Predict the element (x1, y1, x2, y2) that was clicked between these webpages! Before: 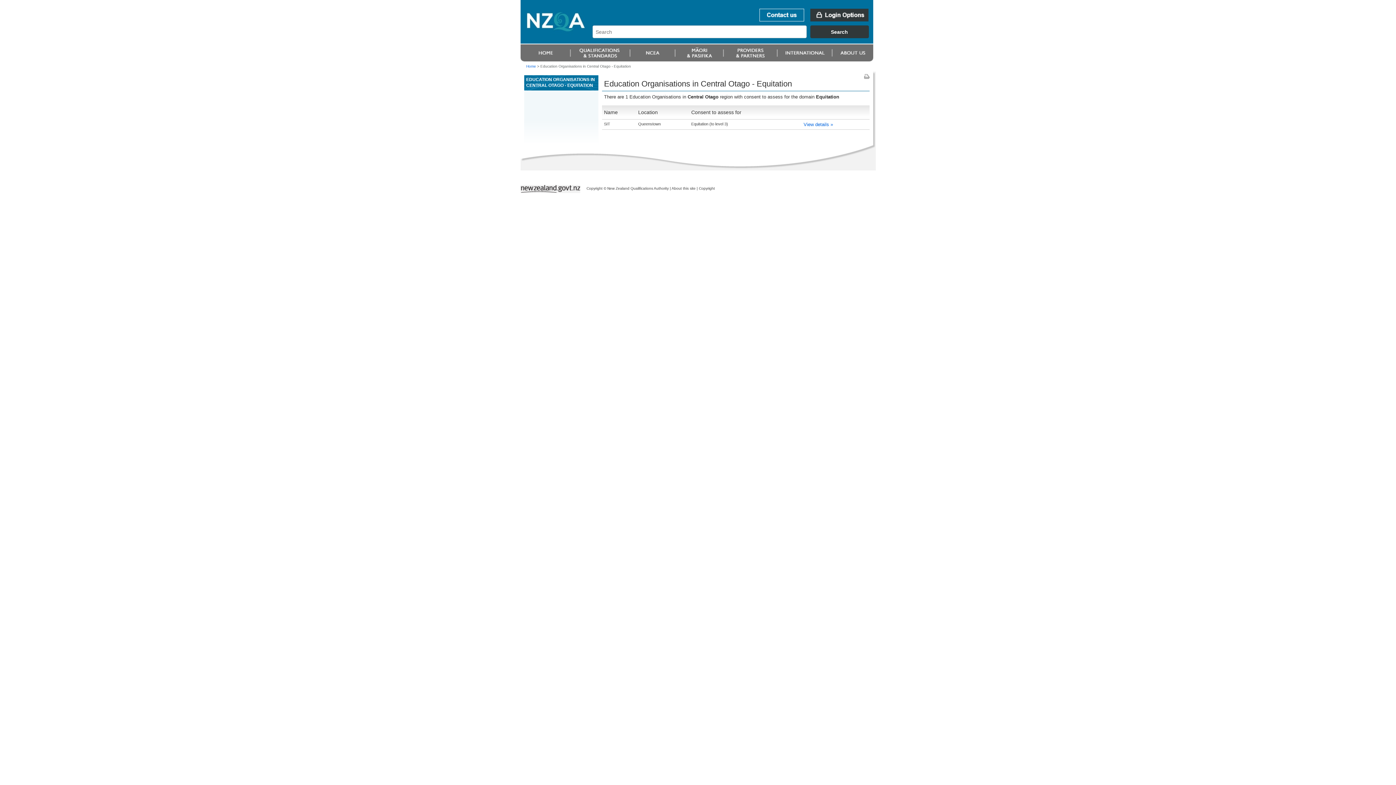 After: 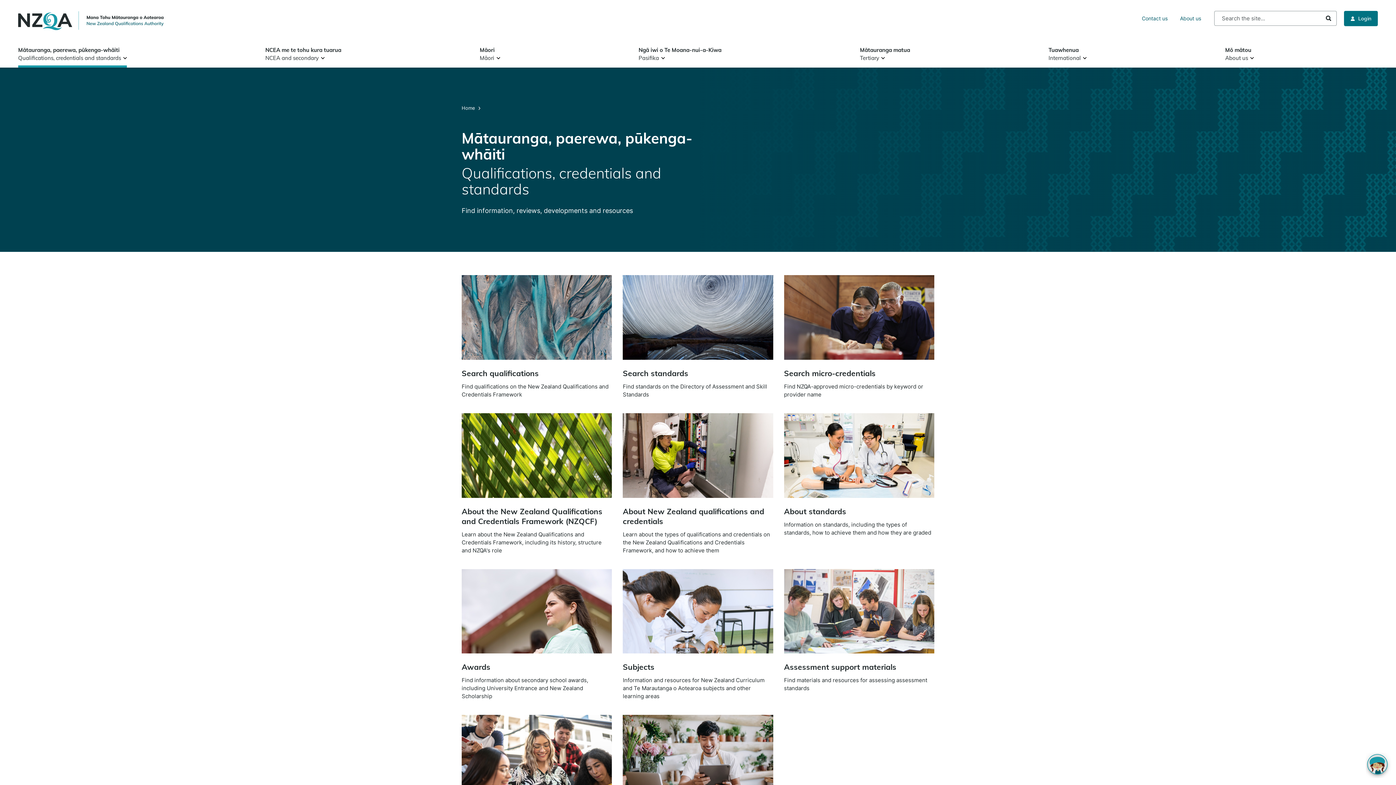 Action: bbox: (570, 44, 630, 61)